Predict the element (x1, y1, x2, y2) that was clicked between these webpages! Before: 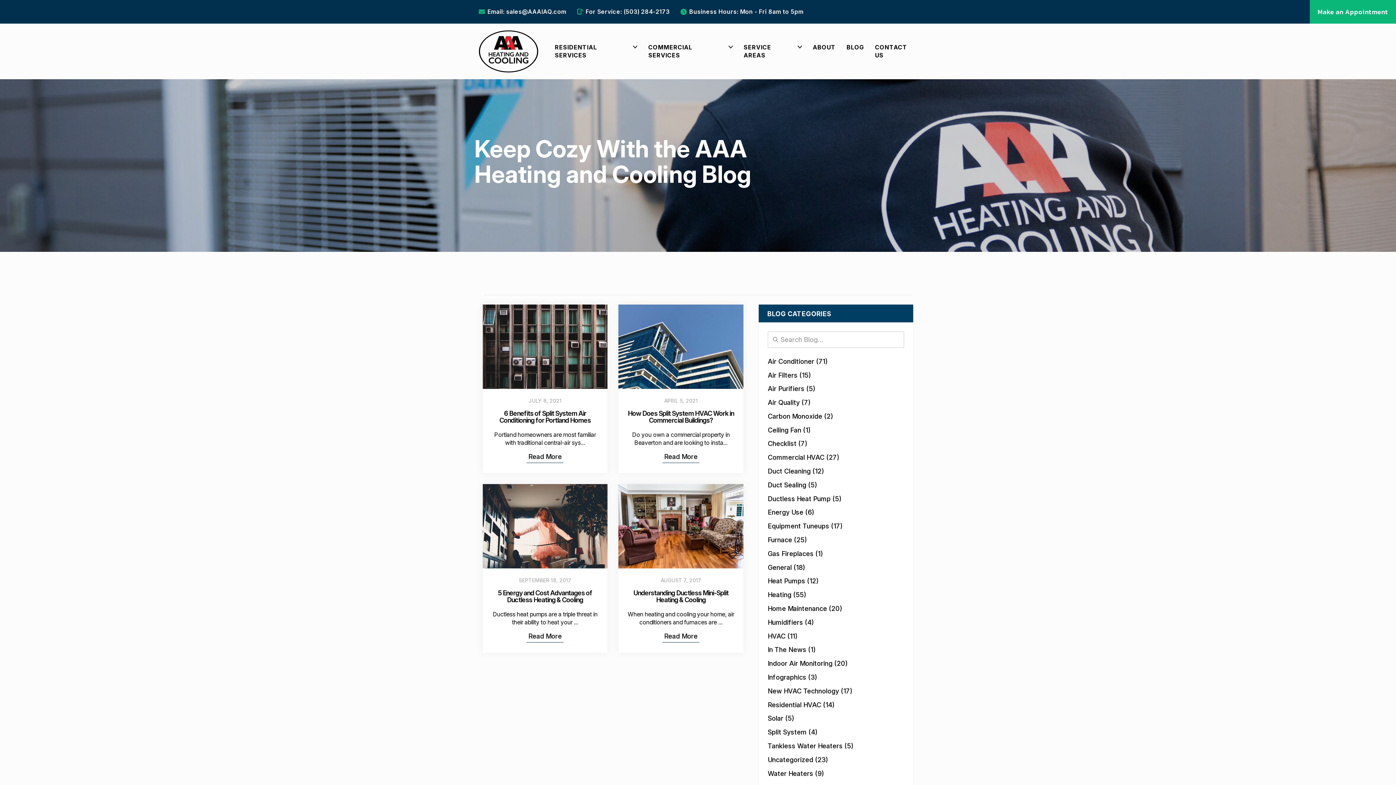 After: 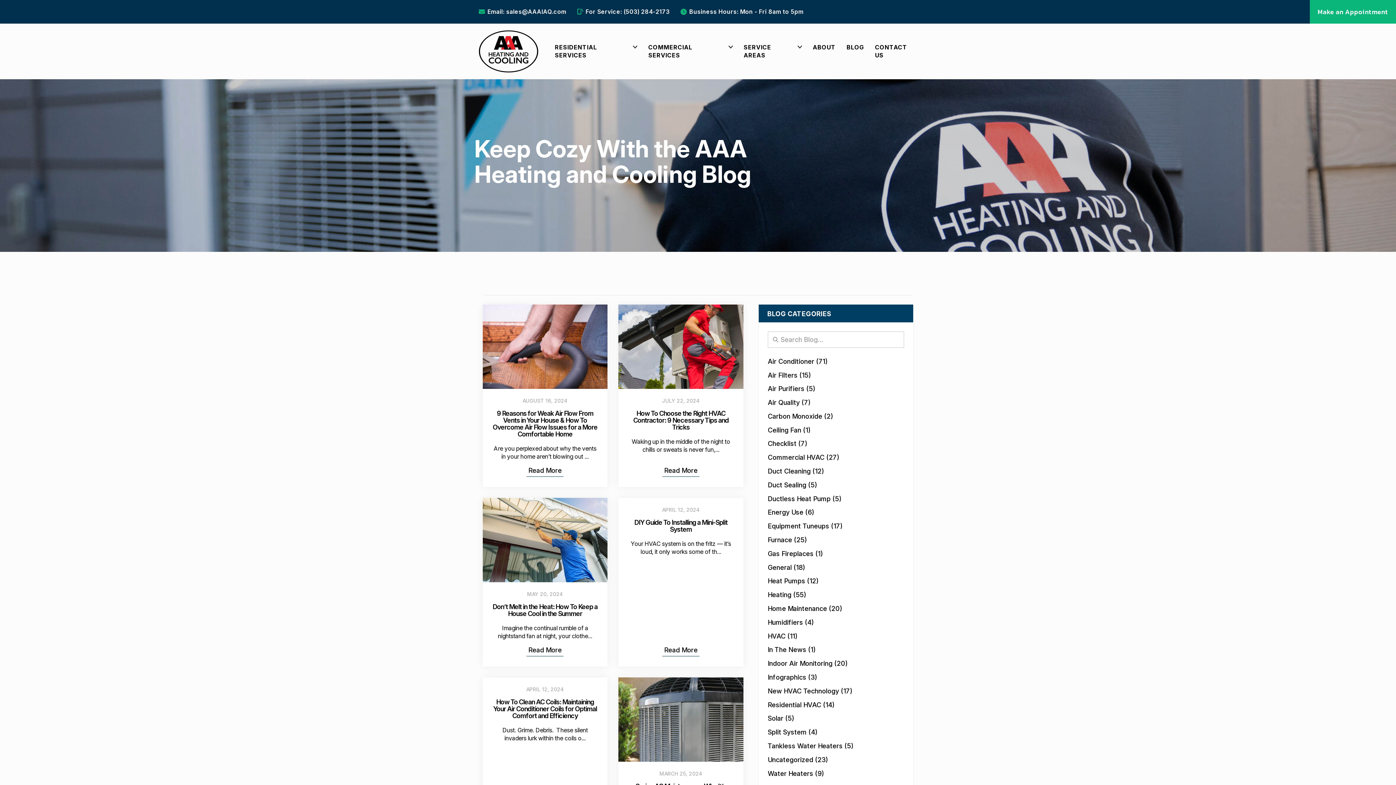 Action: bbox: (767, 563, 805, 571) label: General (18)